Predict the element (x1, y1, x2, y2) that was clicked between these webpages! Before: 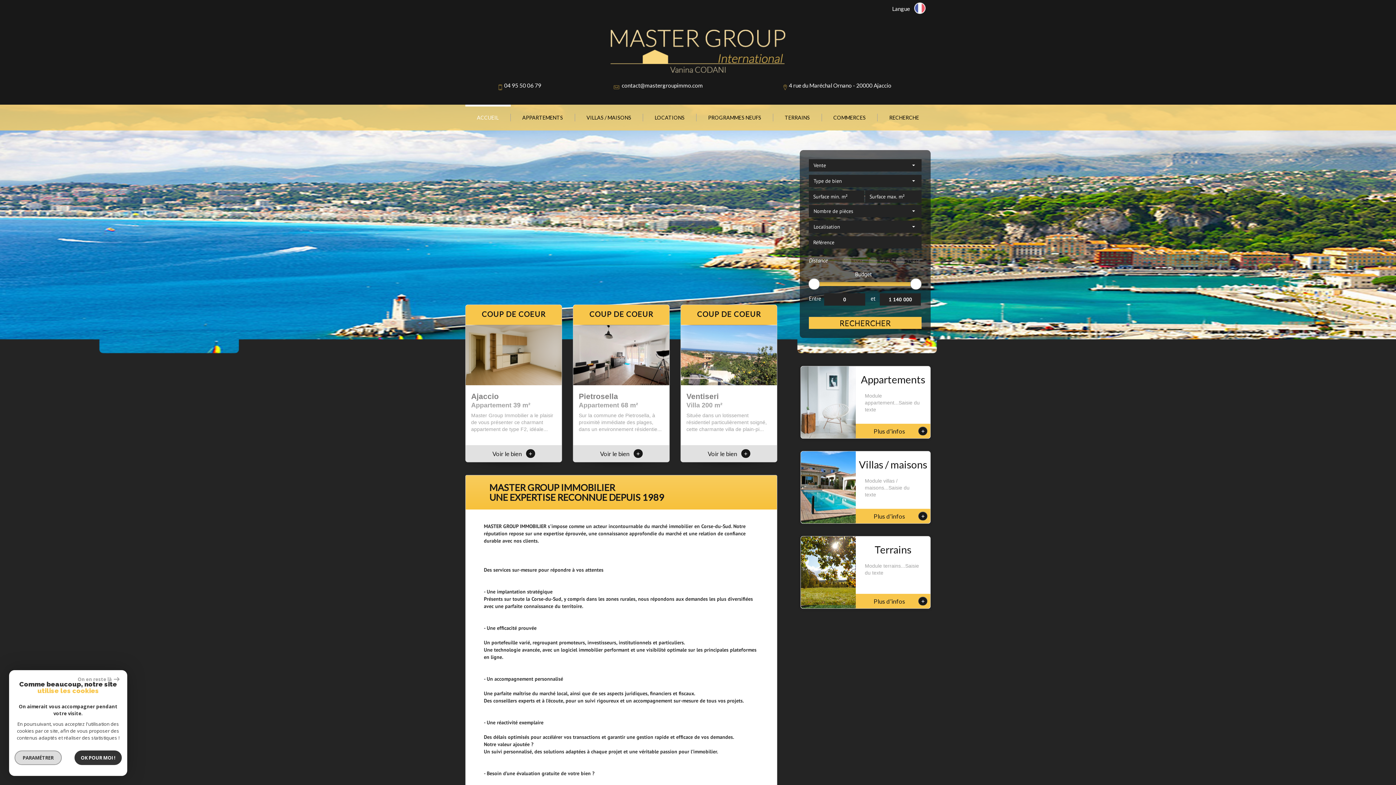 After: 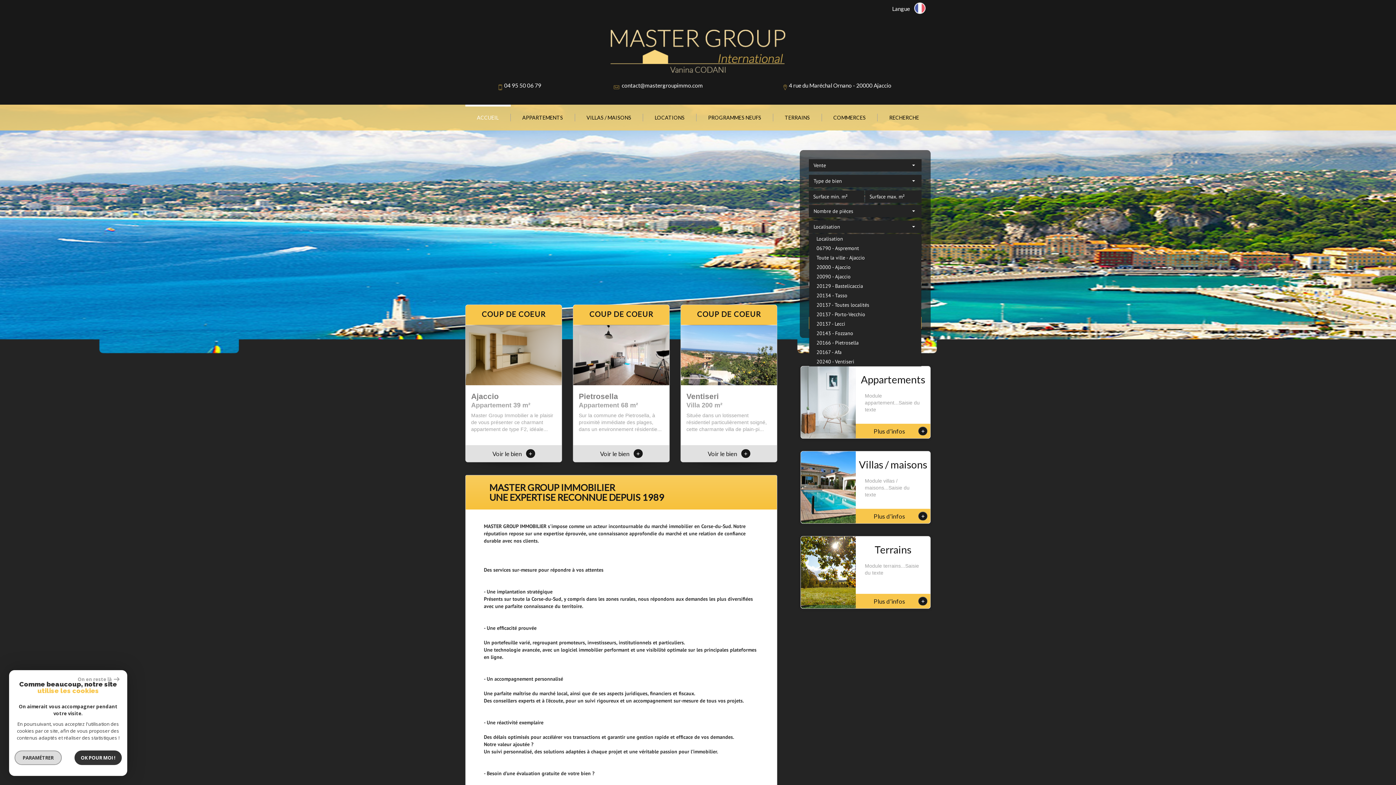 Action: label: Localisation
  bbox: (813, 221, 917, 232)